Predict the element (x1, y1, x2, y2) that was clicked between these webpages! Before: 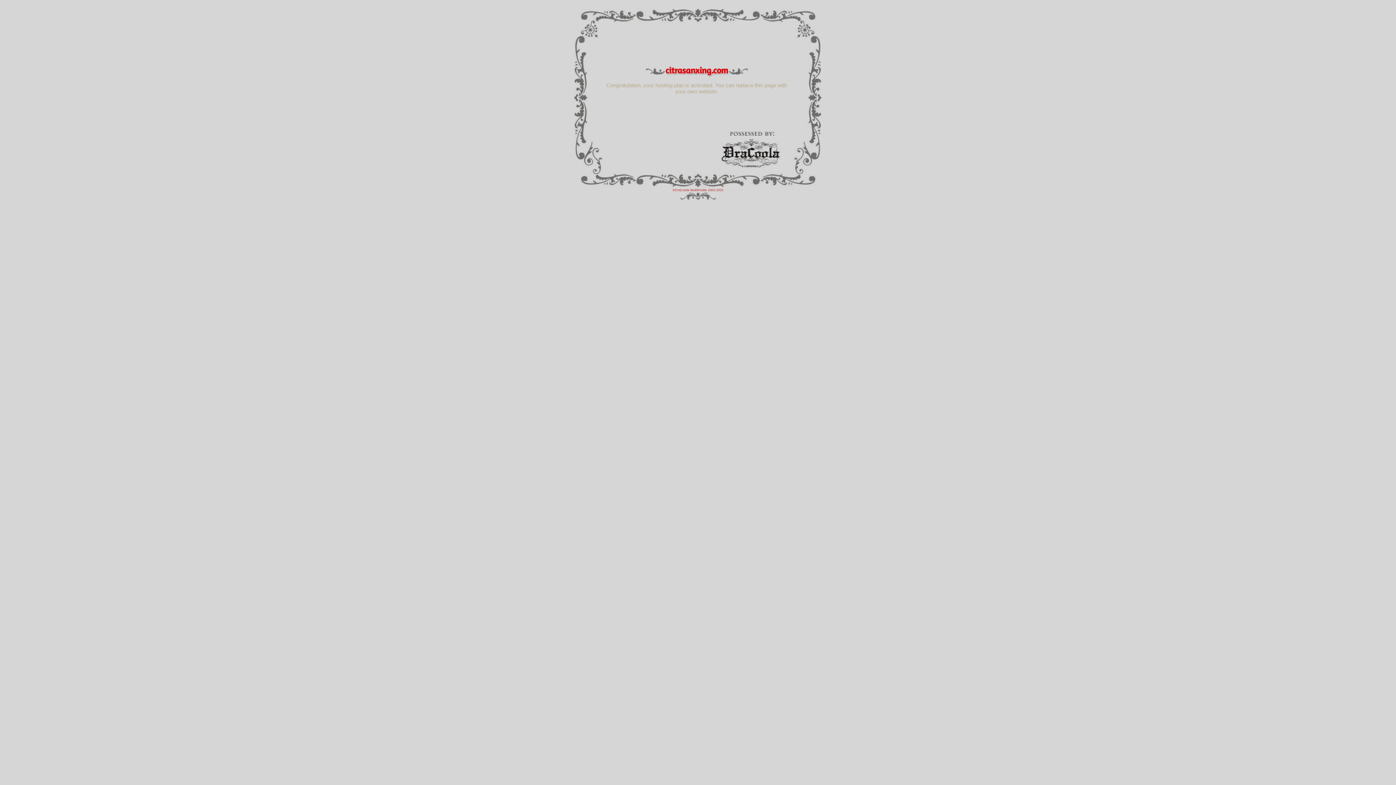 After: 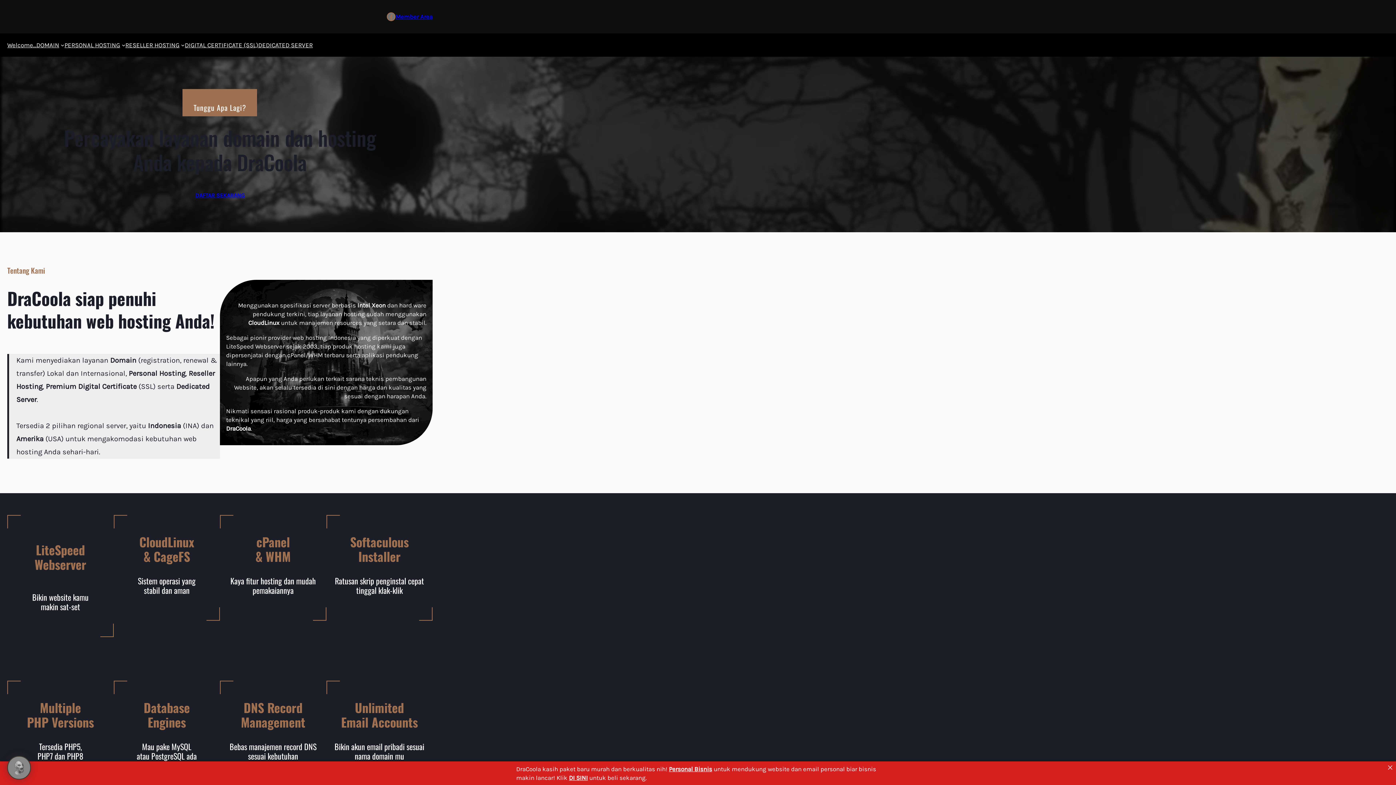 Action: label: ©DraCoola Multimedia 2003-2025 bbox: (672, 188, 723, 192)